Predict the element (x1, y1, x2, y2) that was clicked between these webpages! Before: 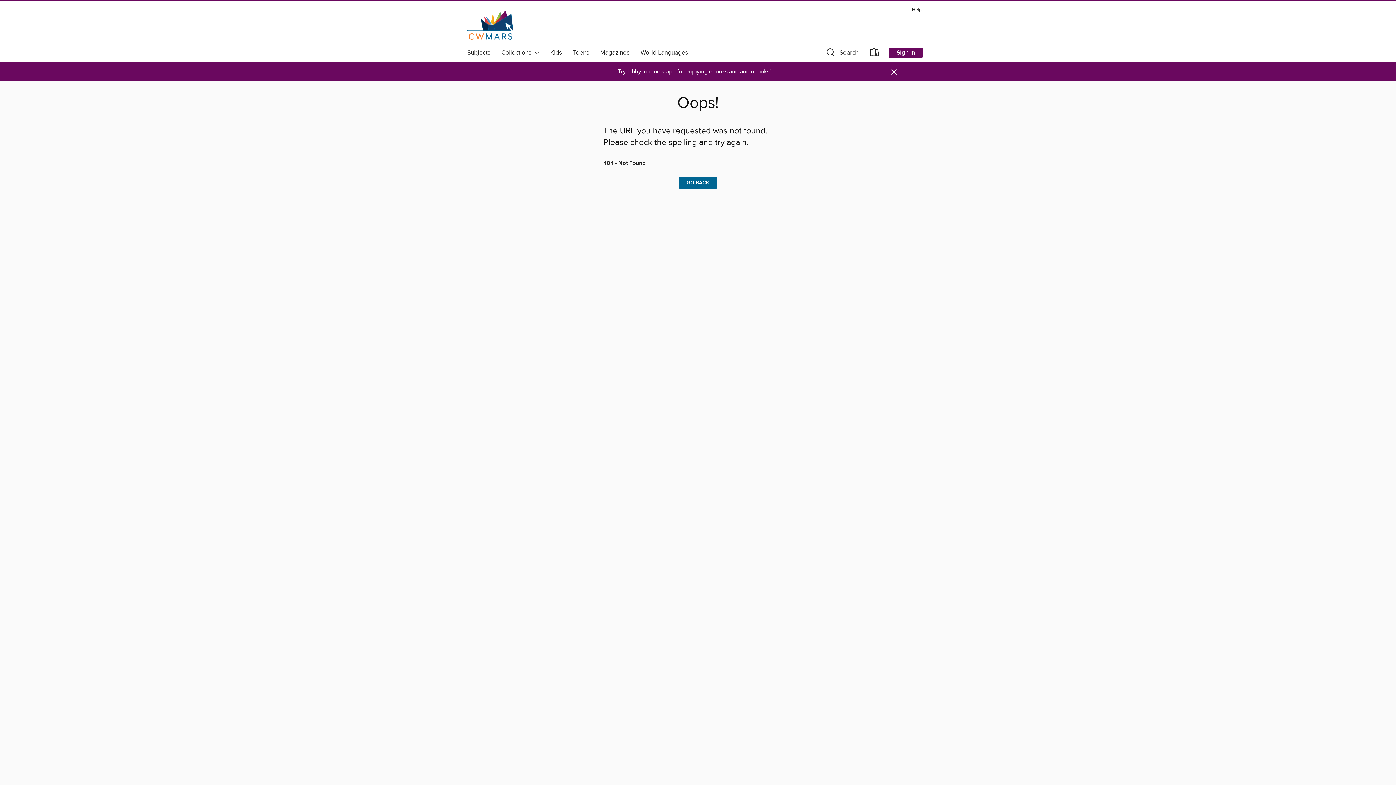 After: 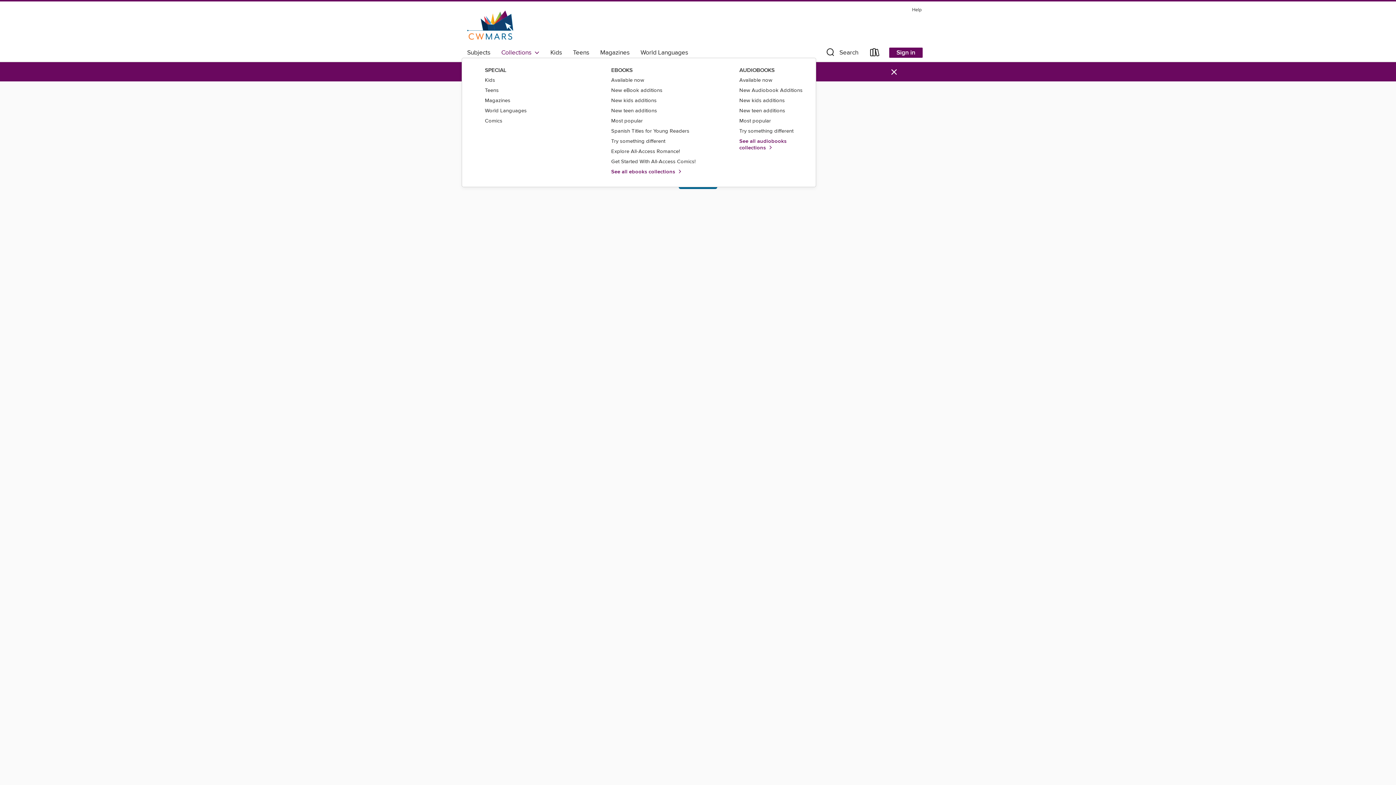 Action: label: Collections   bbox: (496, 46, 545, 58)